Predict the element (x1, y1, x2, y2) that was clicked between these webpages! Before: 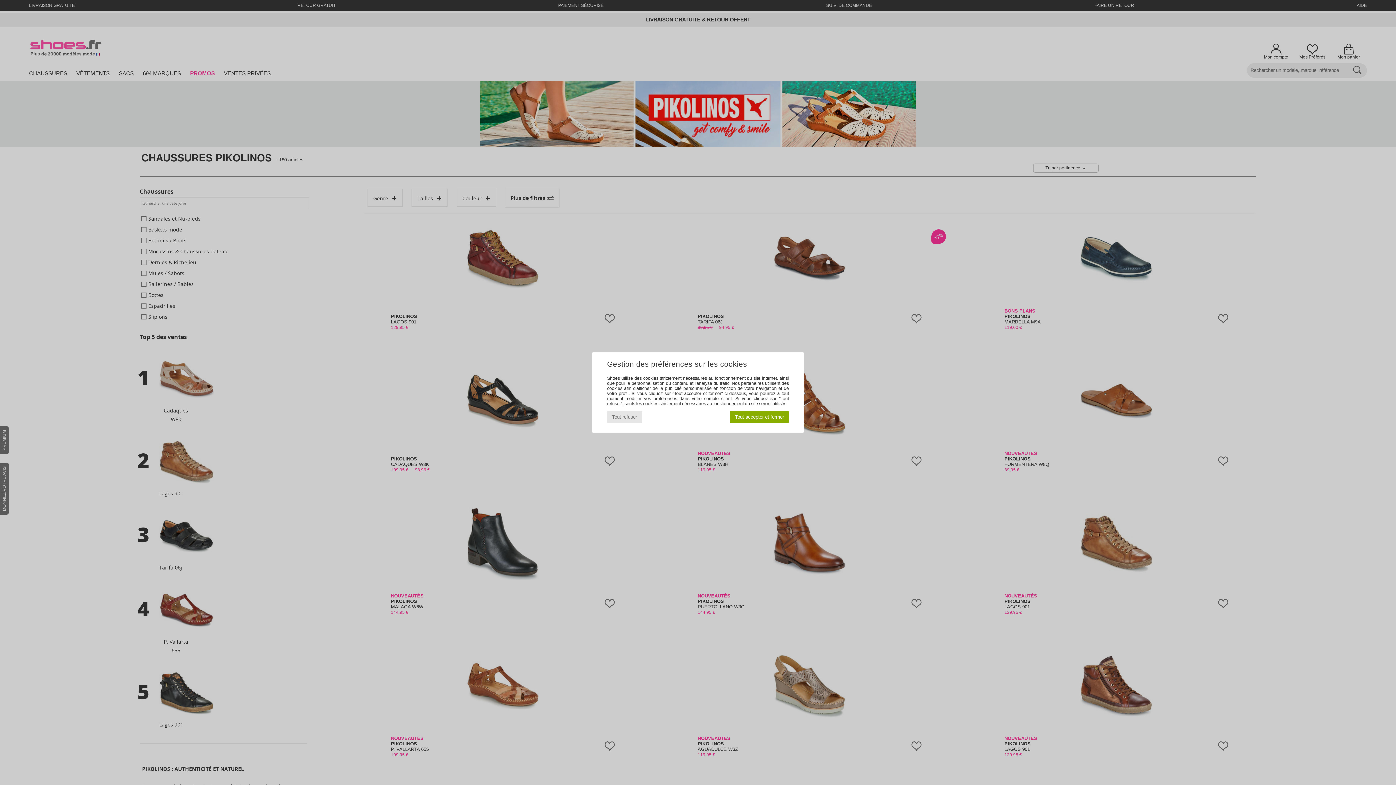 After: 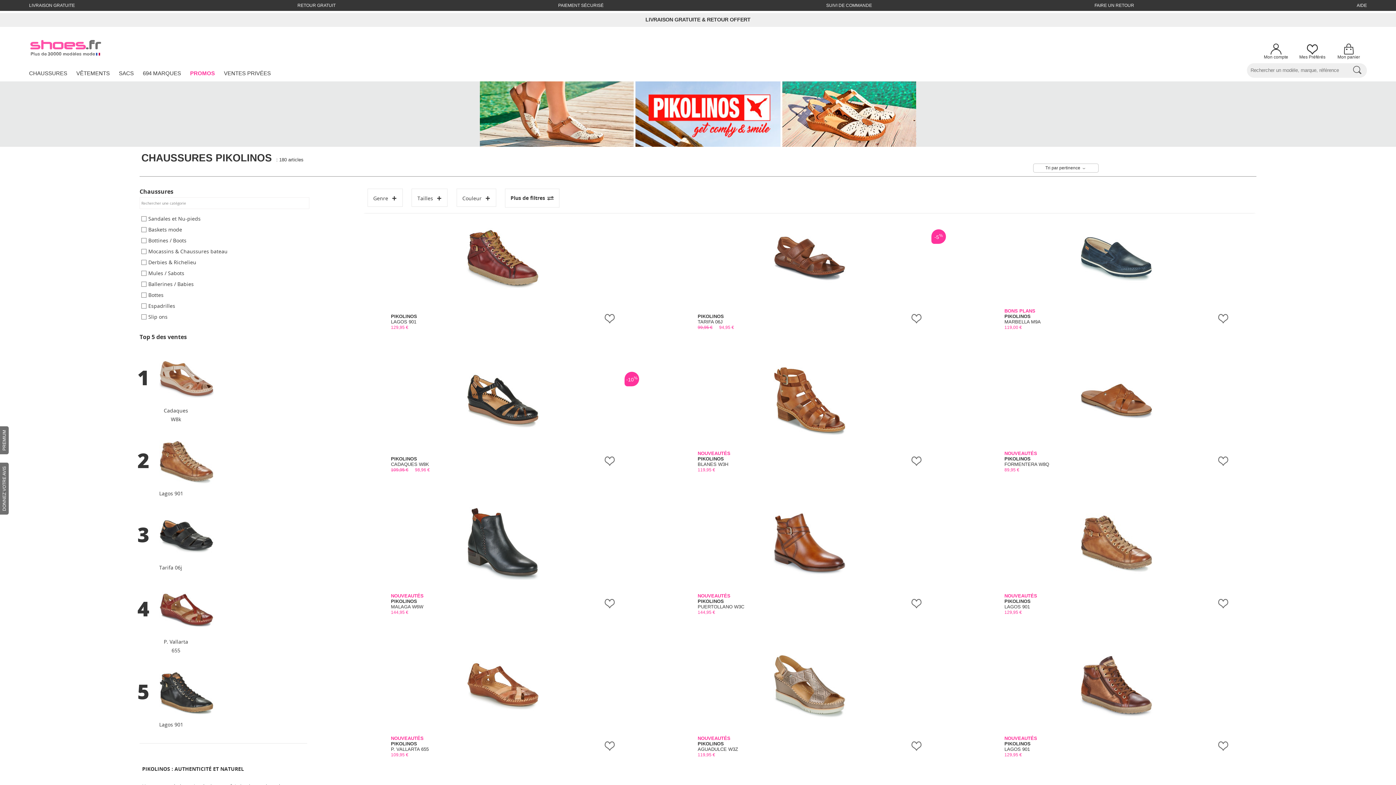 Action: label: Tout refuser bbox: (607, 411, 642, 423)